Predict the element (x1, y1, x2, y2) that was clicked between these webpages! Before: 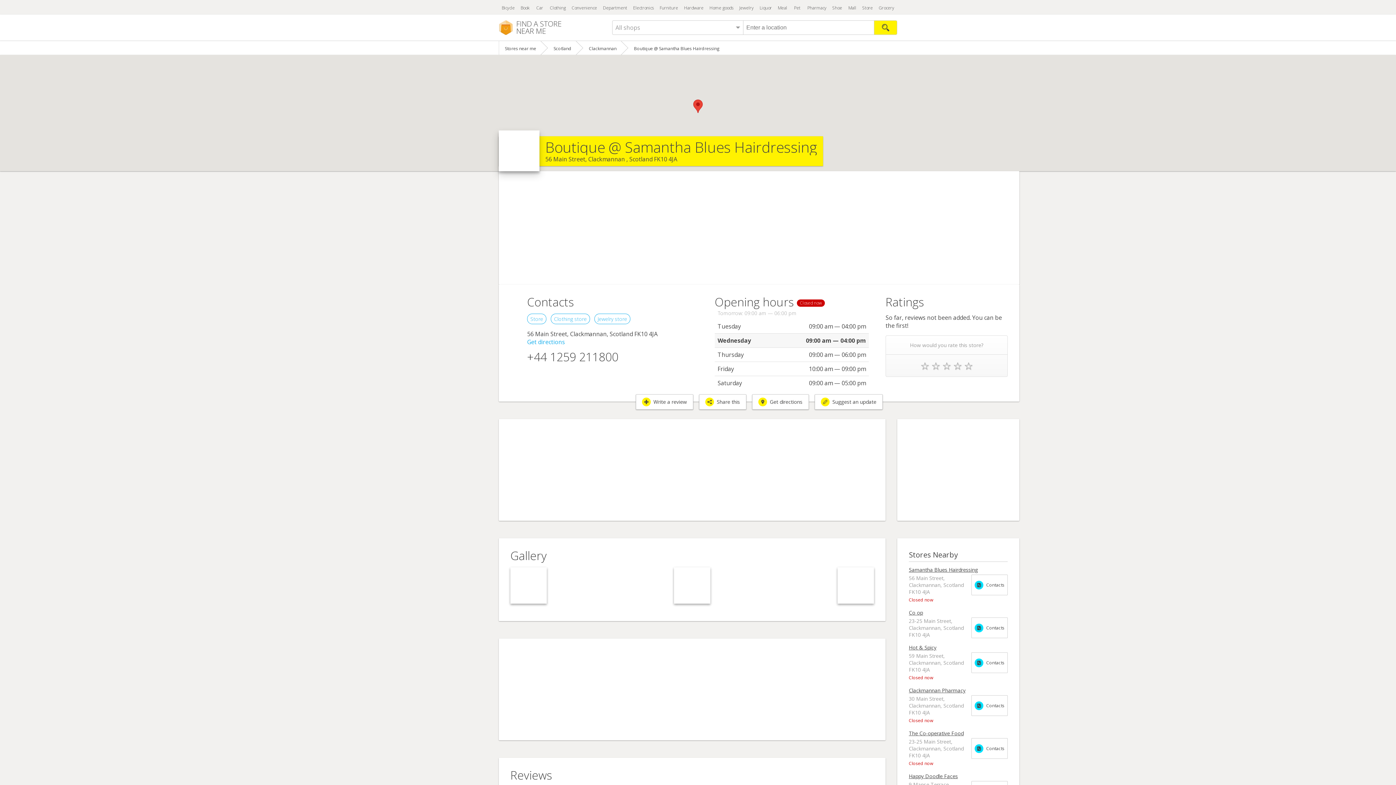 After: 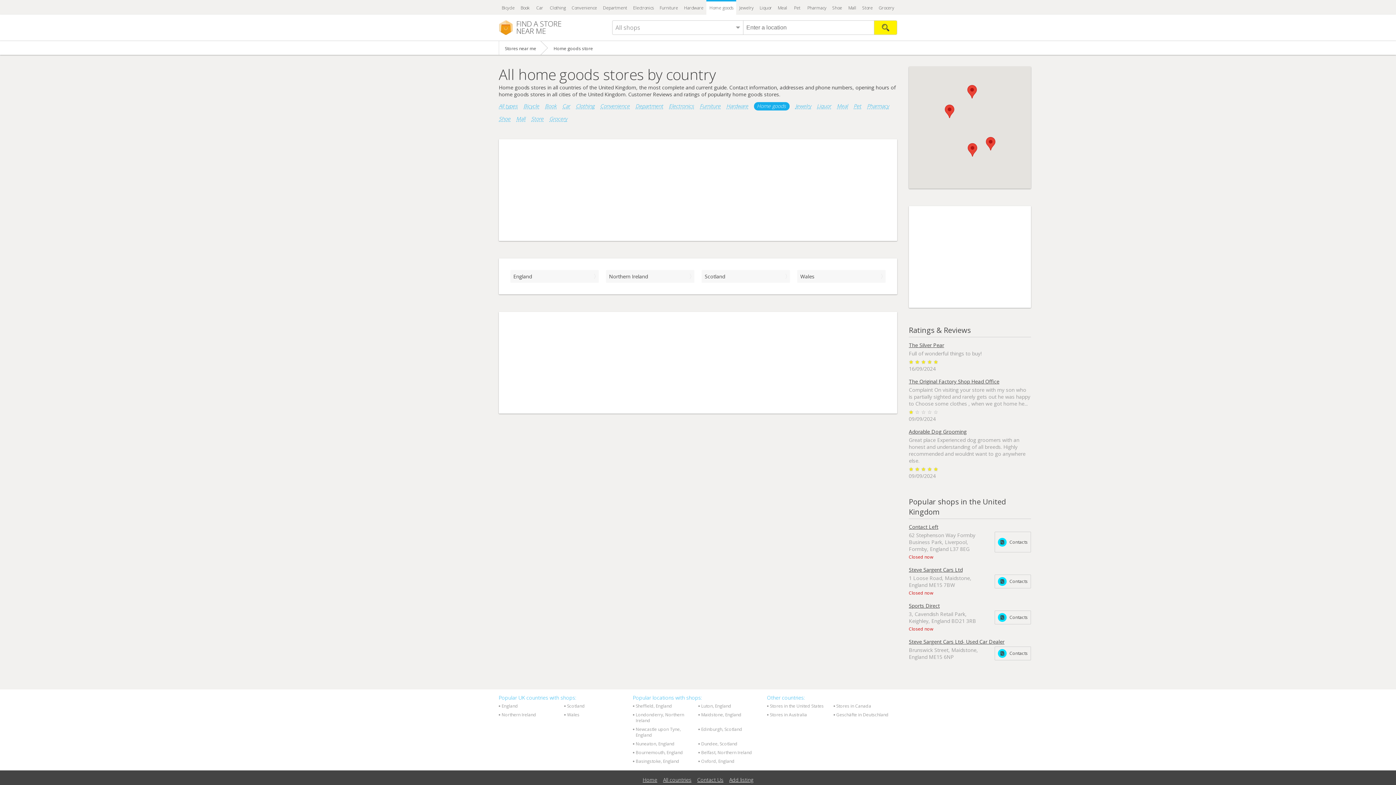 Action: label: Home goods bbox: (706, 0, 736, 14)